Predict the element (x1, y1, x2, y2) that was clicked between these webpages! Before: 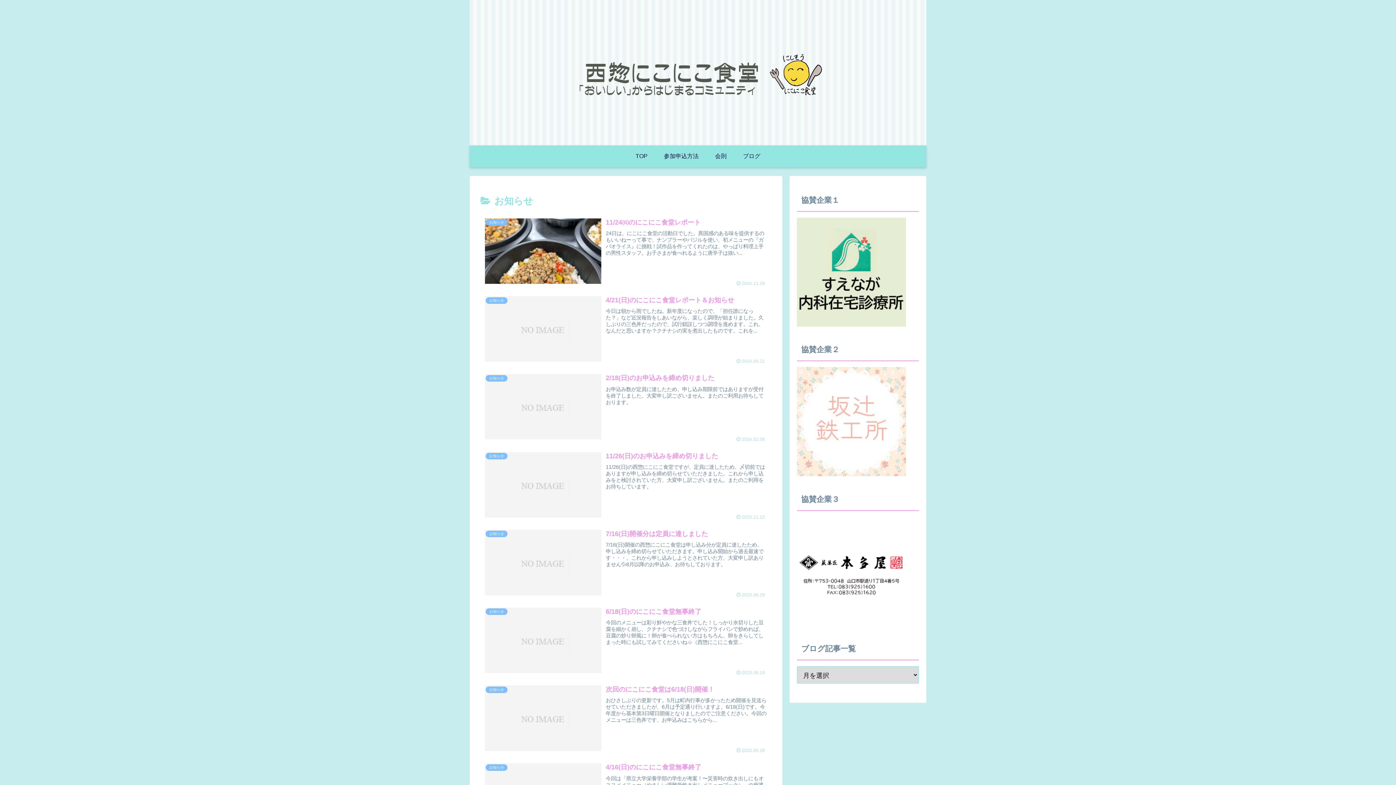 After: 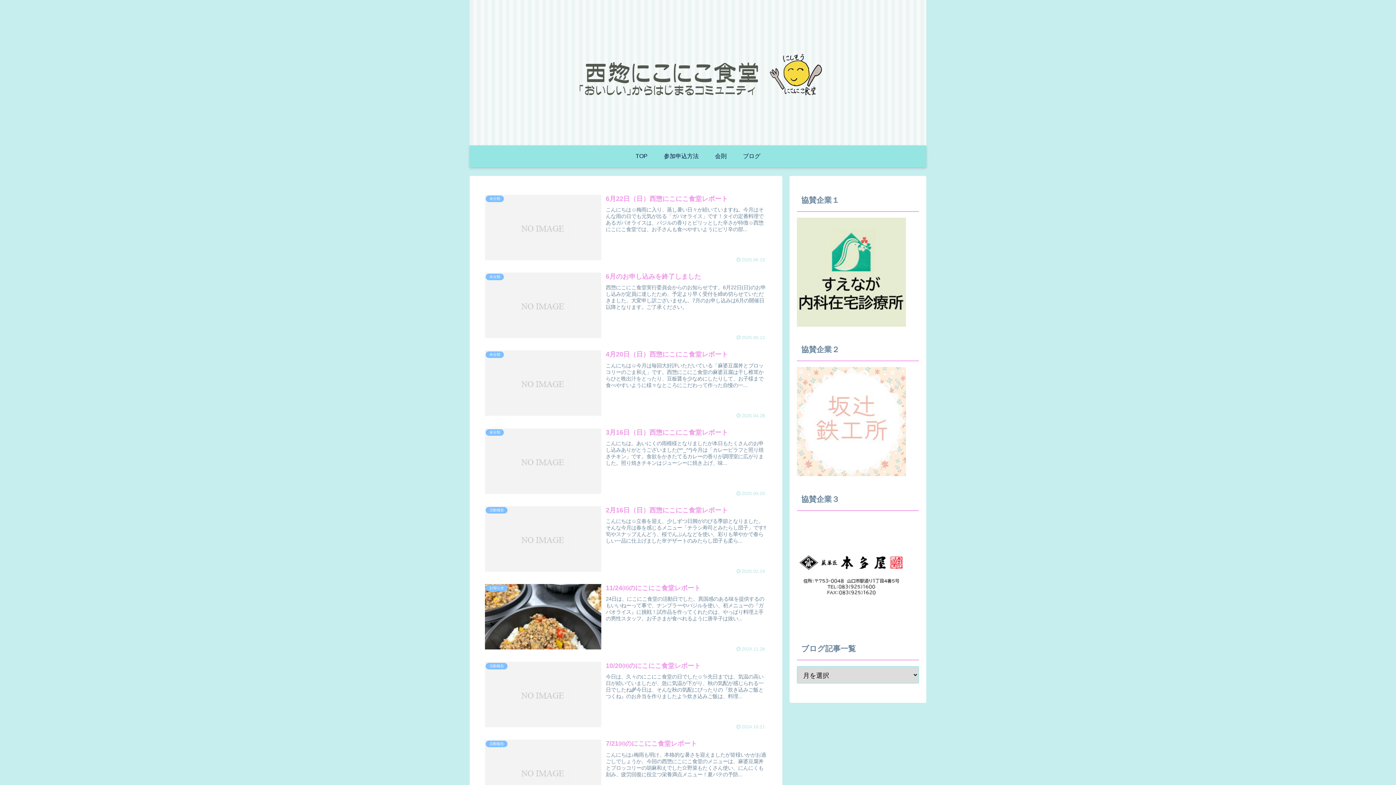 Action: label: ブログ bbox: (735, 145, 768, 167)